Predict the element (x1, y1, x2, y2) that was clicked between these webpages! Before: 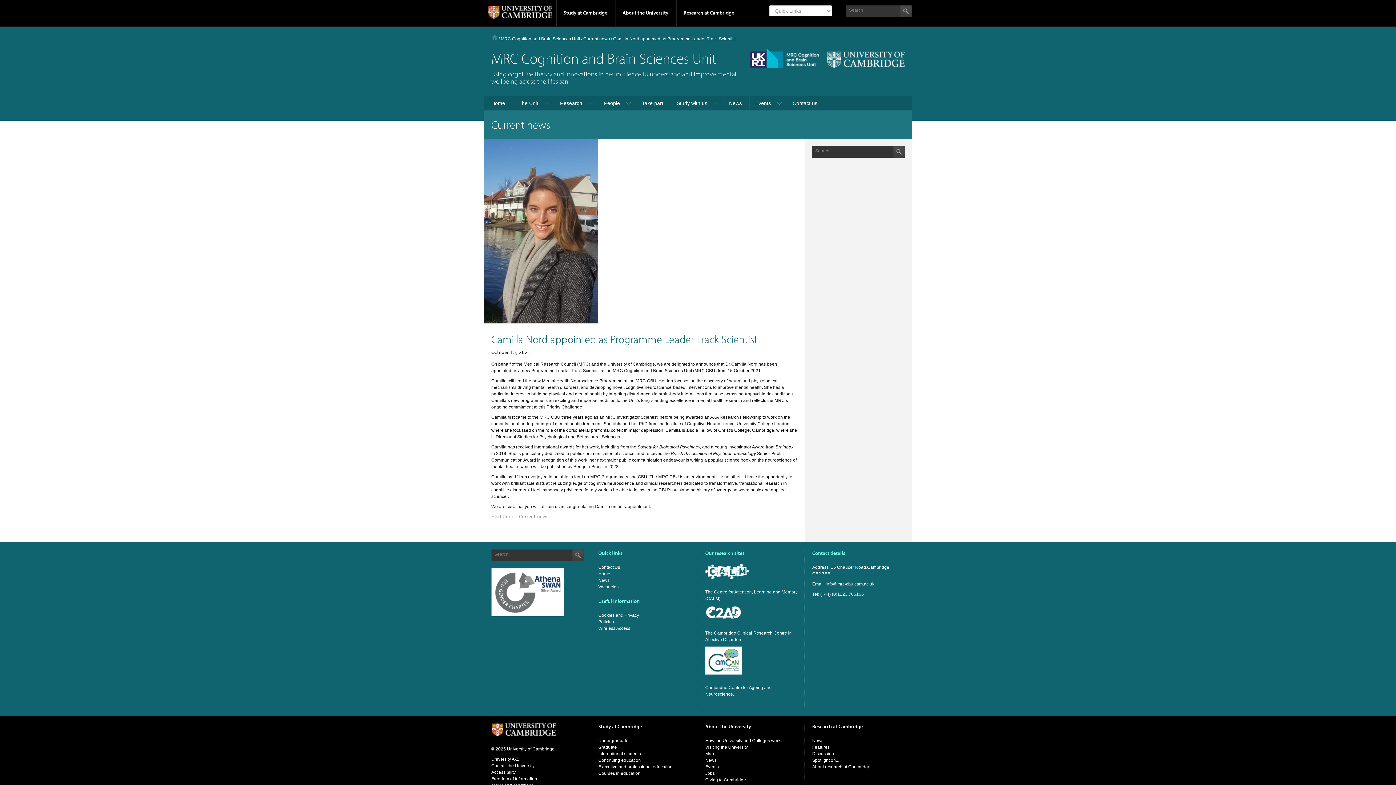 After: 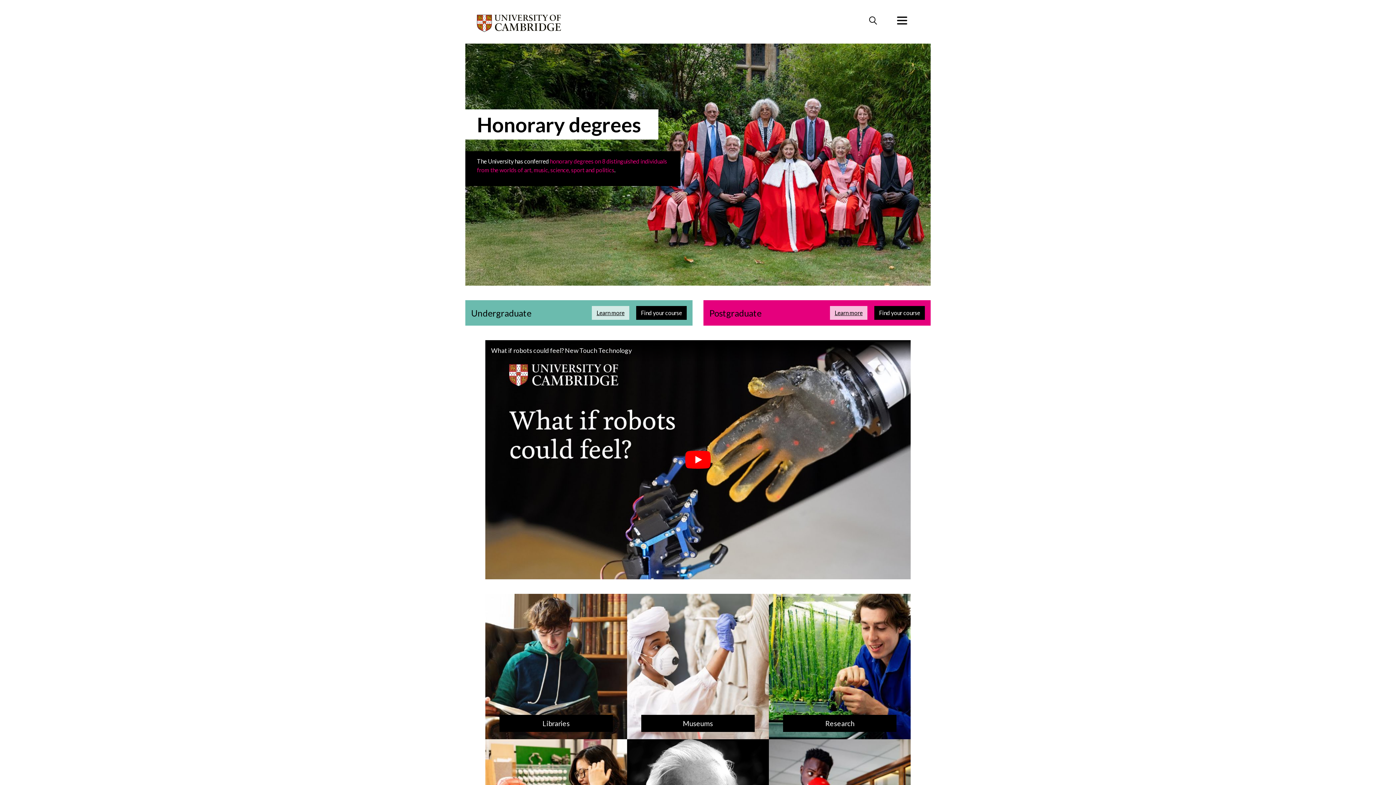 Action: bbox: (484, 0, 556, 26)